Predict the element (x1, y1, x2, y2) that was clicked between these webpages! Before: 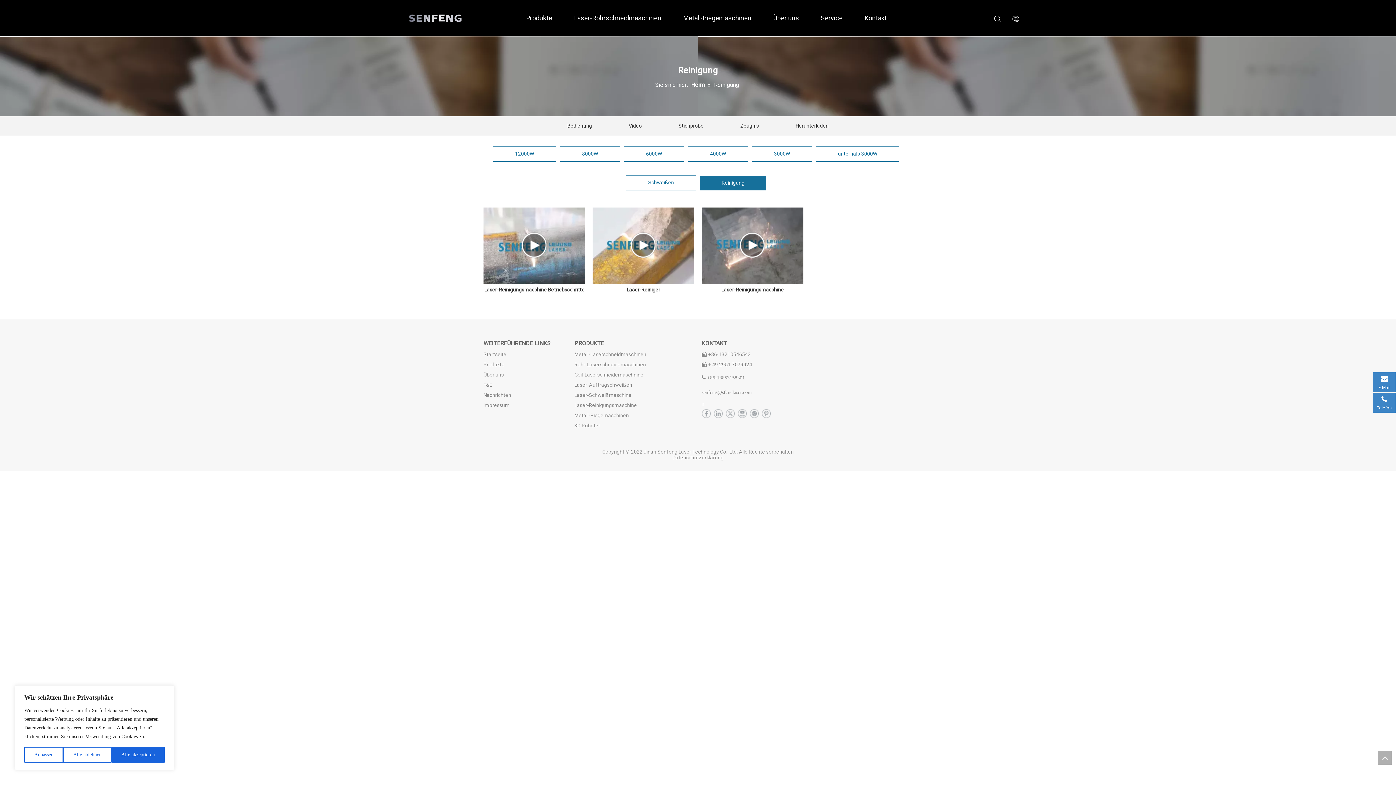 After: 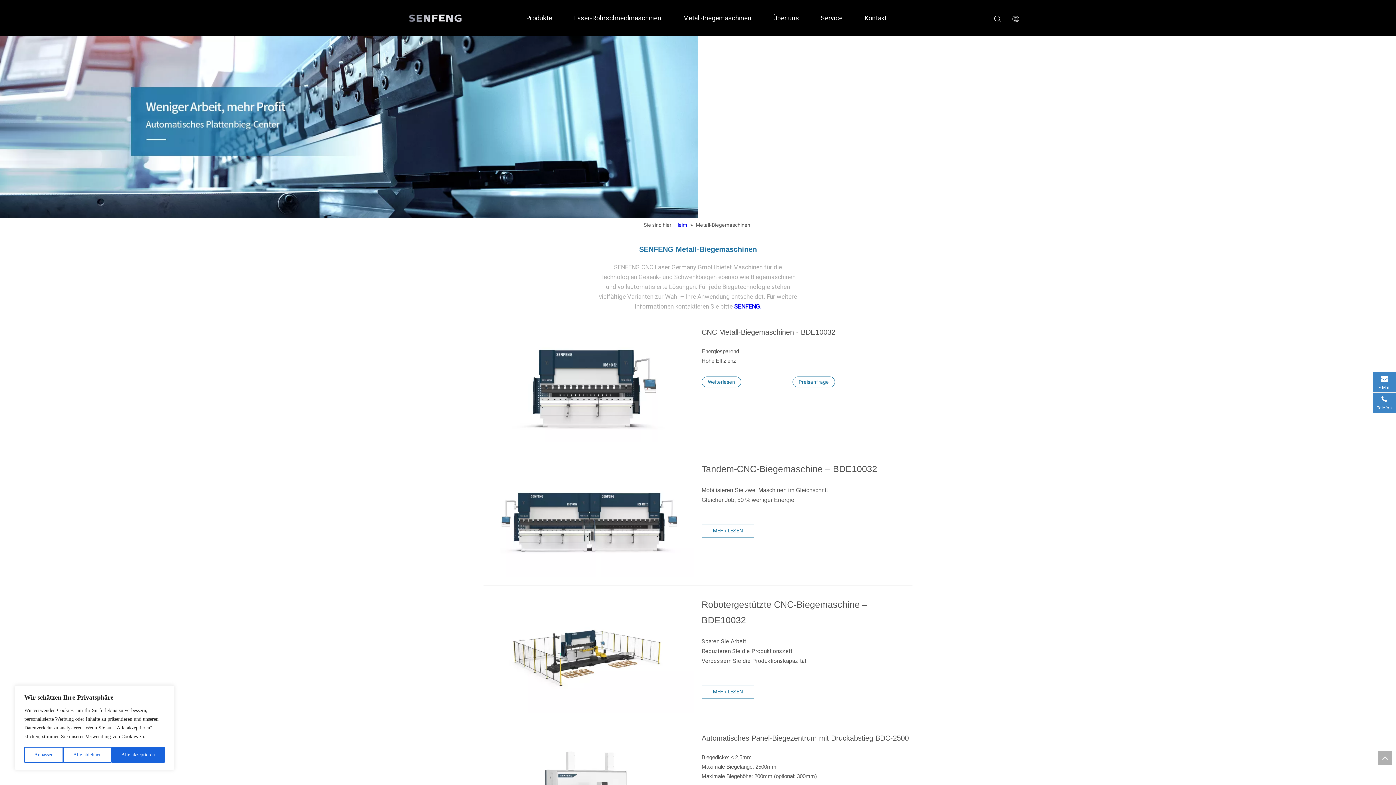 Action: bbox: (672, 0, 762, 36) label: Metall-Biegemaschinen